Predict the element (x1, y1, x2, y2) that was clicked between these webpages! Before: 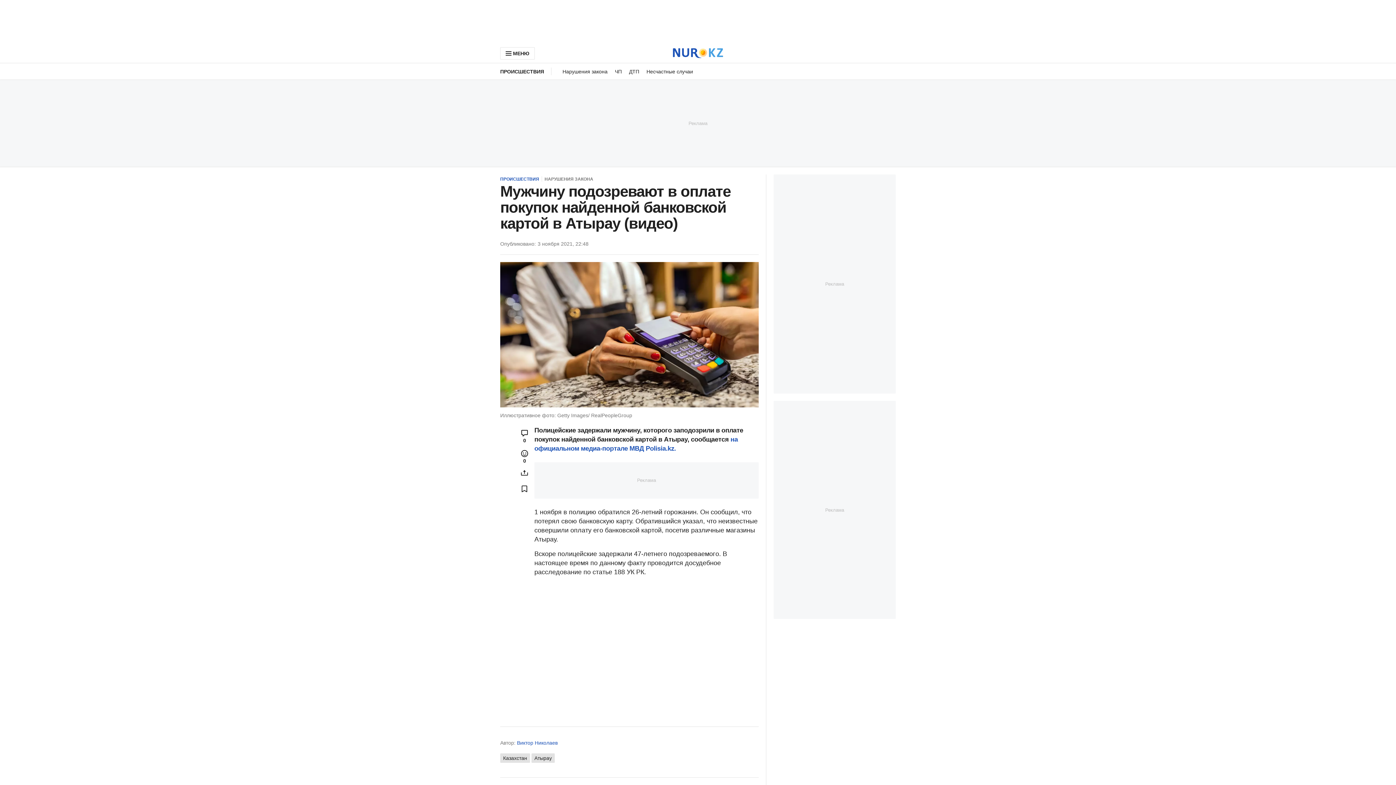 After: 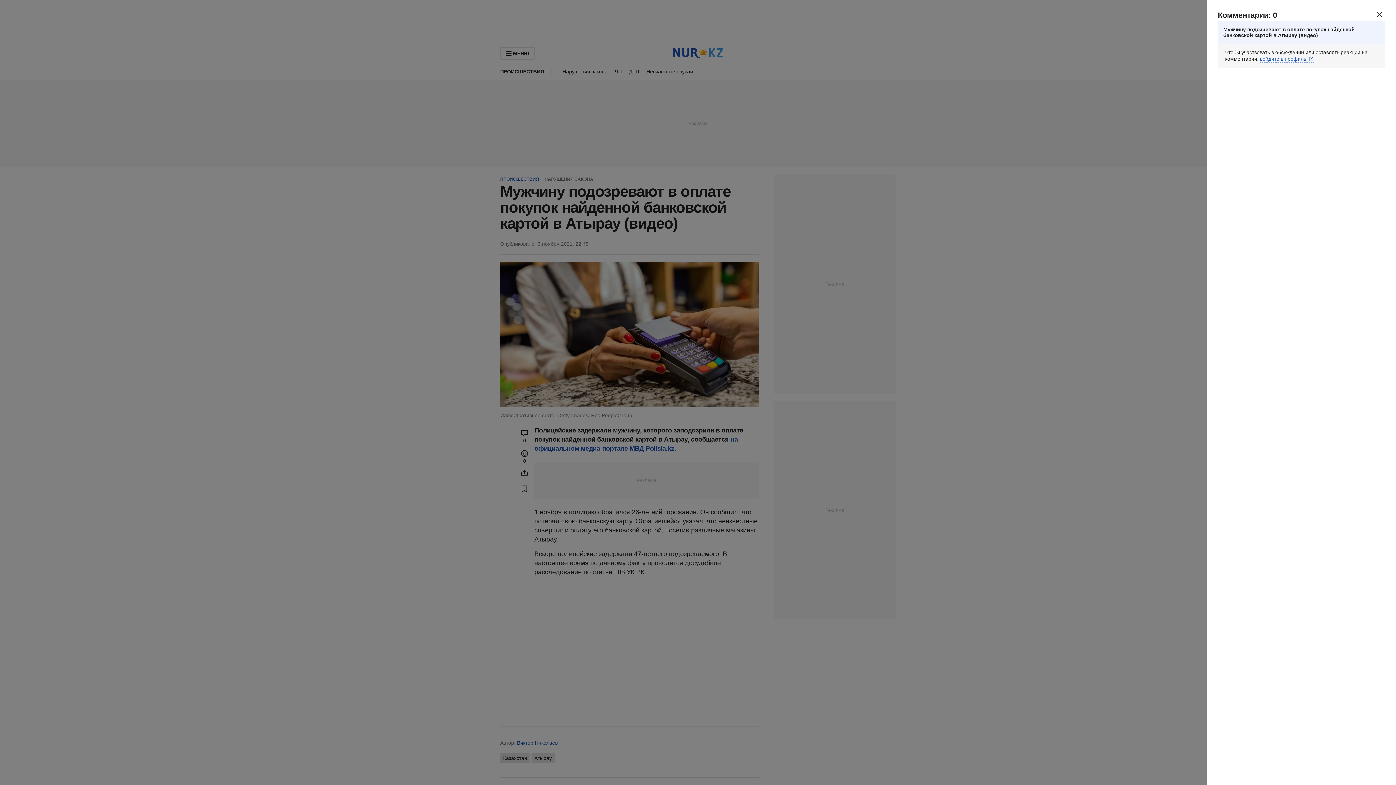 Action: bbox: (514, 426, 534, 446) label: Open comments modal